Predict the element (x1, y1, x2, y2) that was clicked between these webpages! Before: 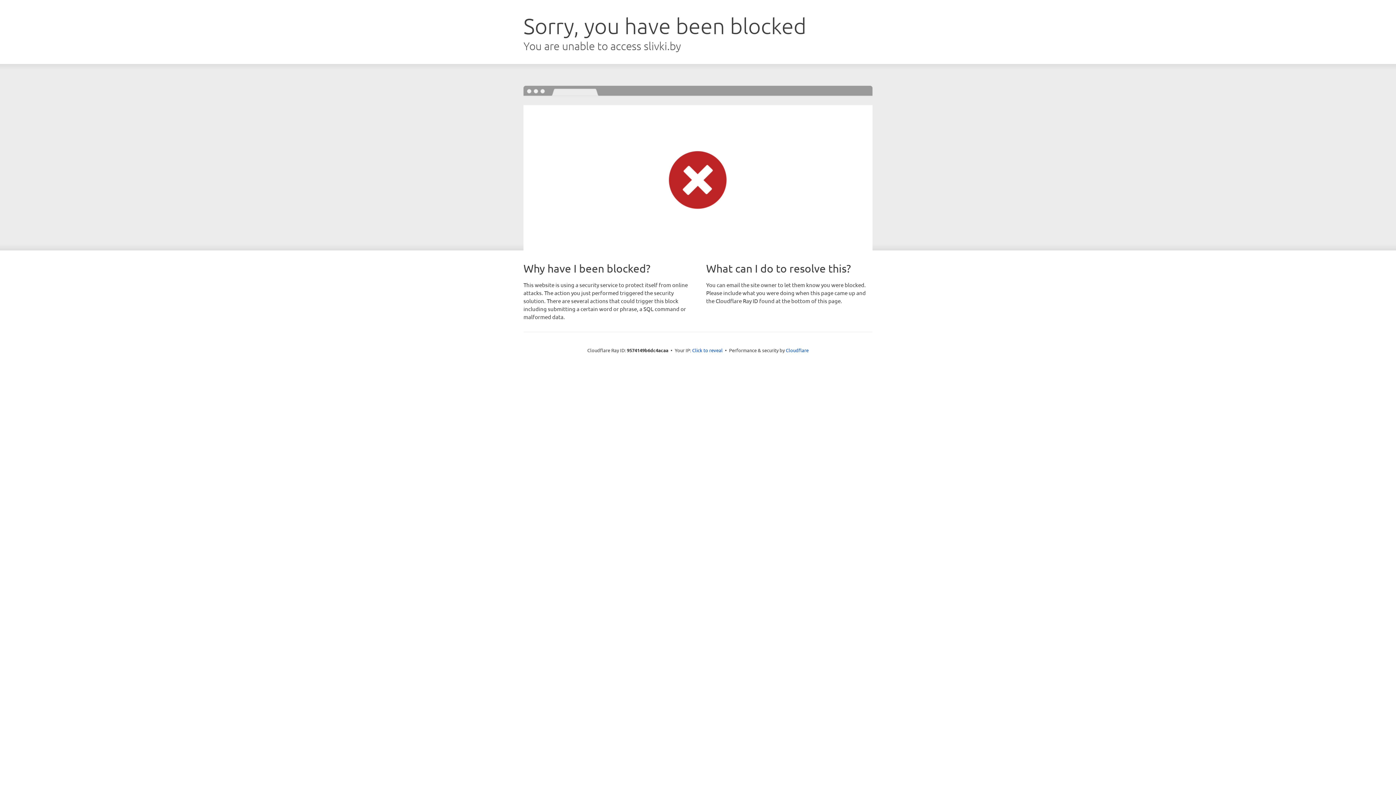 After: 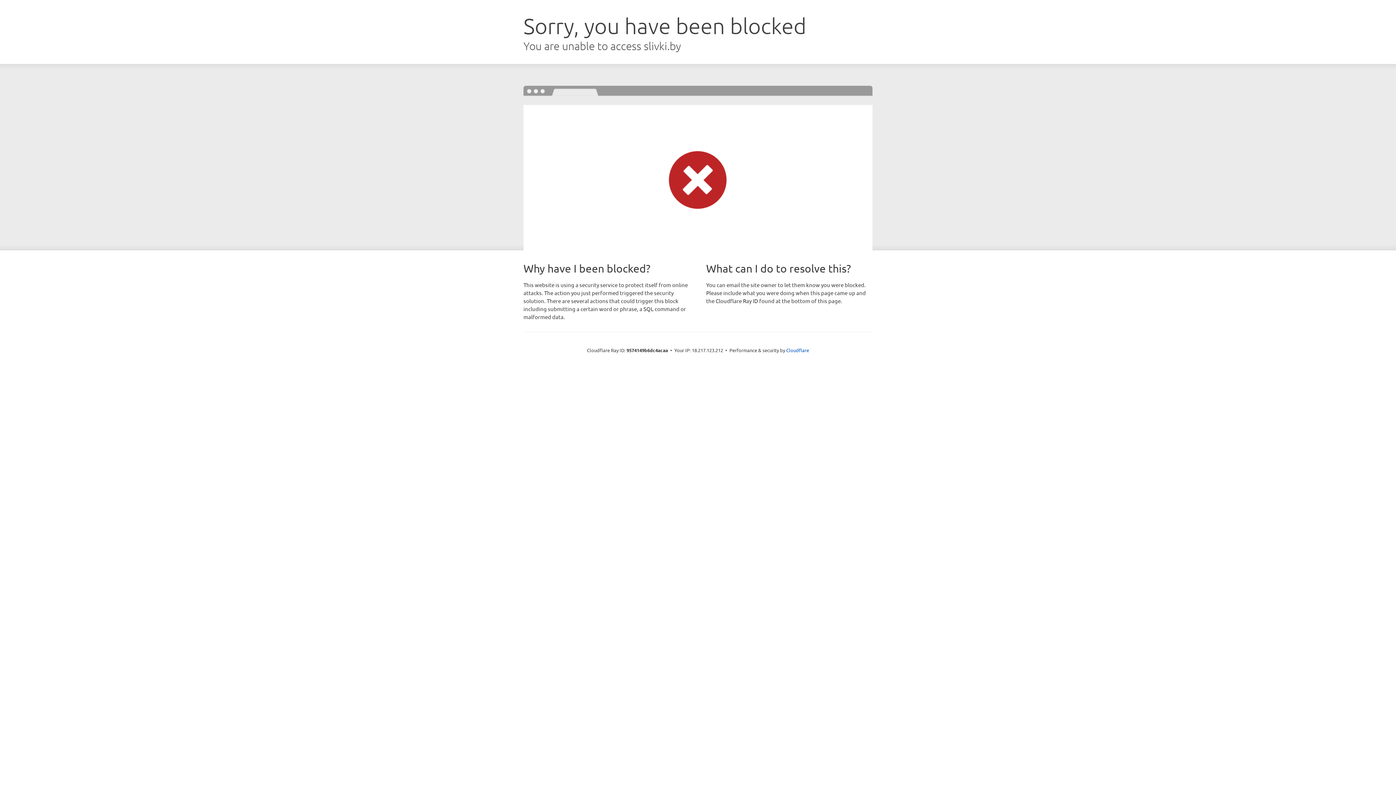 Action: label: Click to reveal bbox: (692, 346, 722, 353)